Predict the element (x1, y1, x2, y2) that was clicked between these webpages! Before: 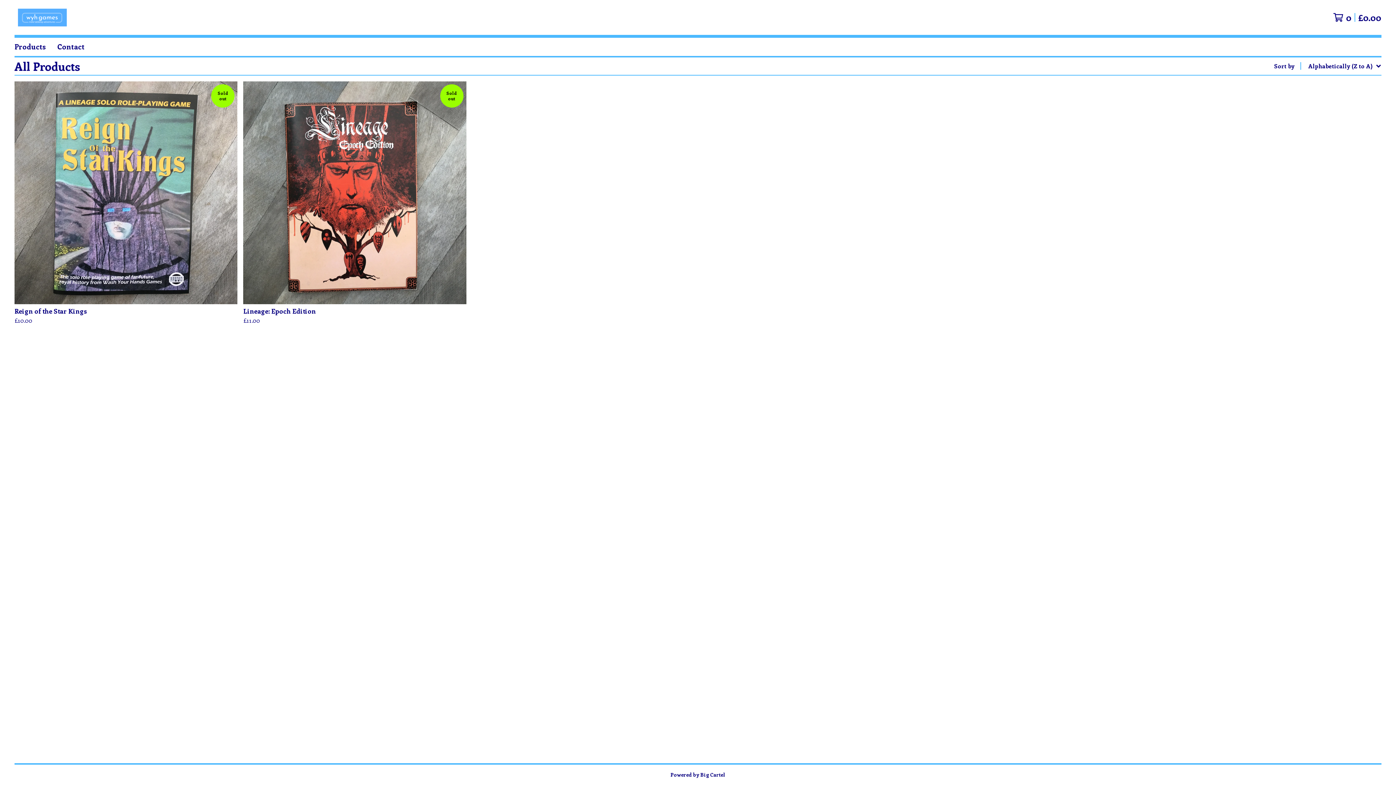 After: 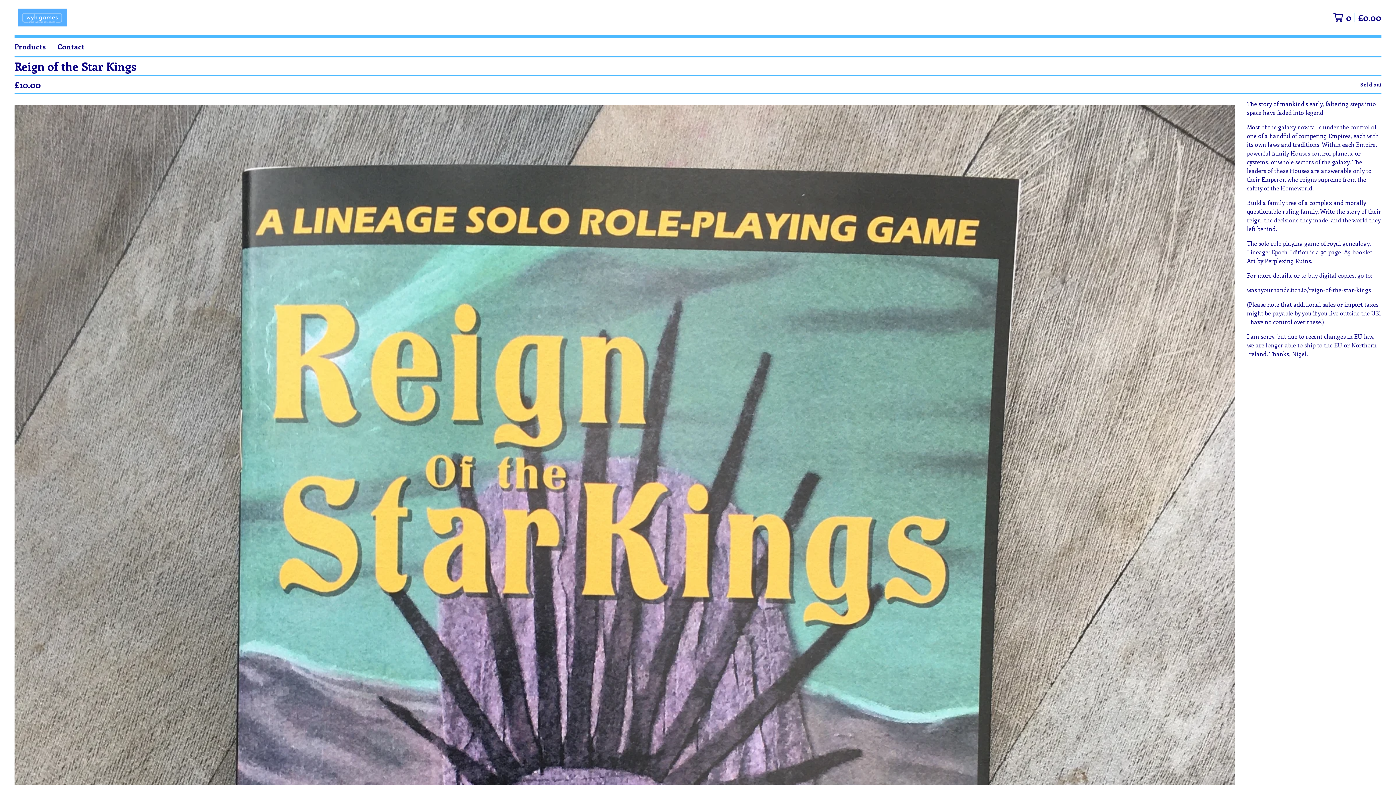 Action: bbox: (11, 78, 240, 330) label: Sold out
Reign of the Star Kings
£10.00